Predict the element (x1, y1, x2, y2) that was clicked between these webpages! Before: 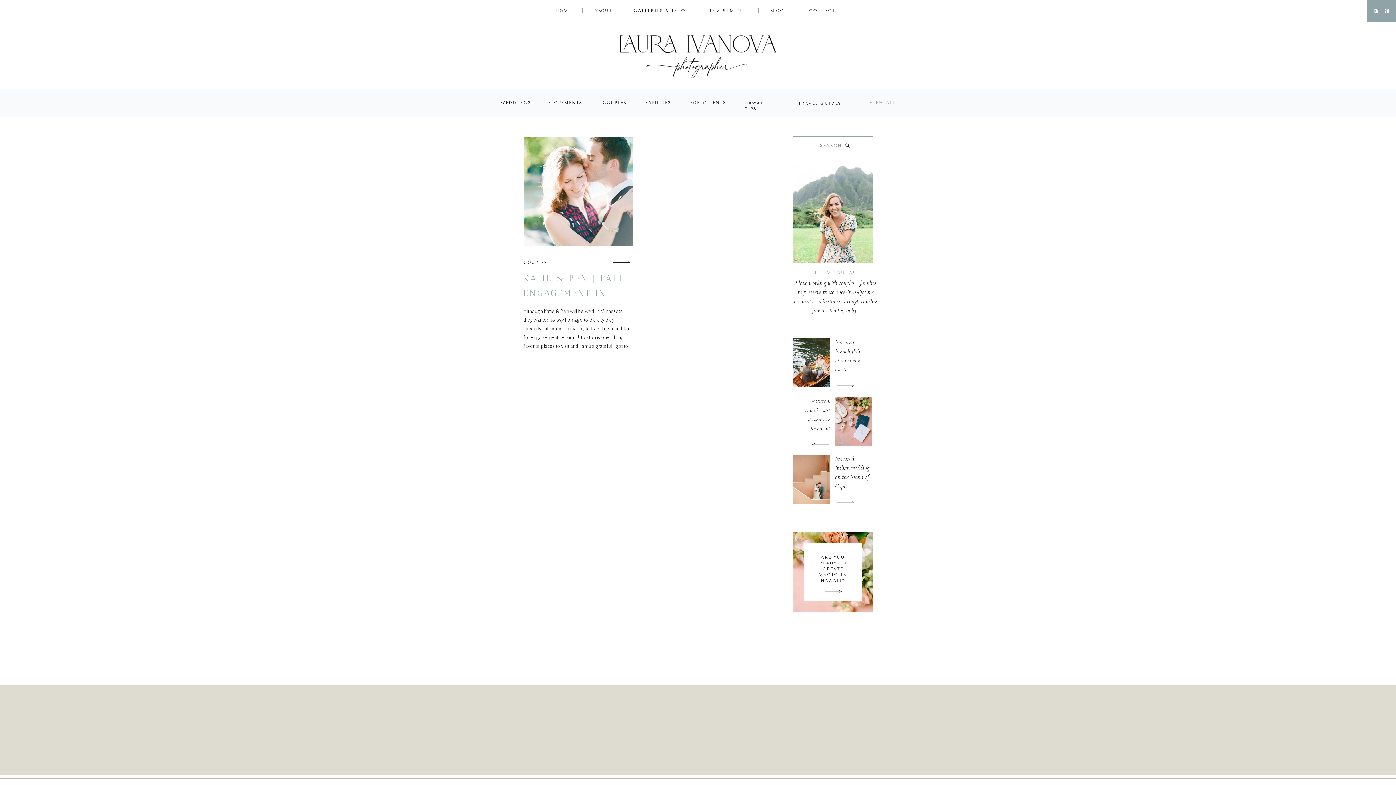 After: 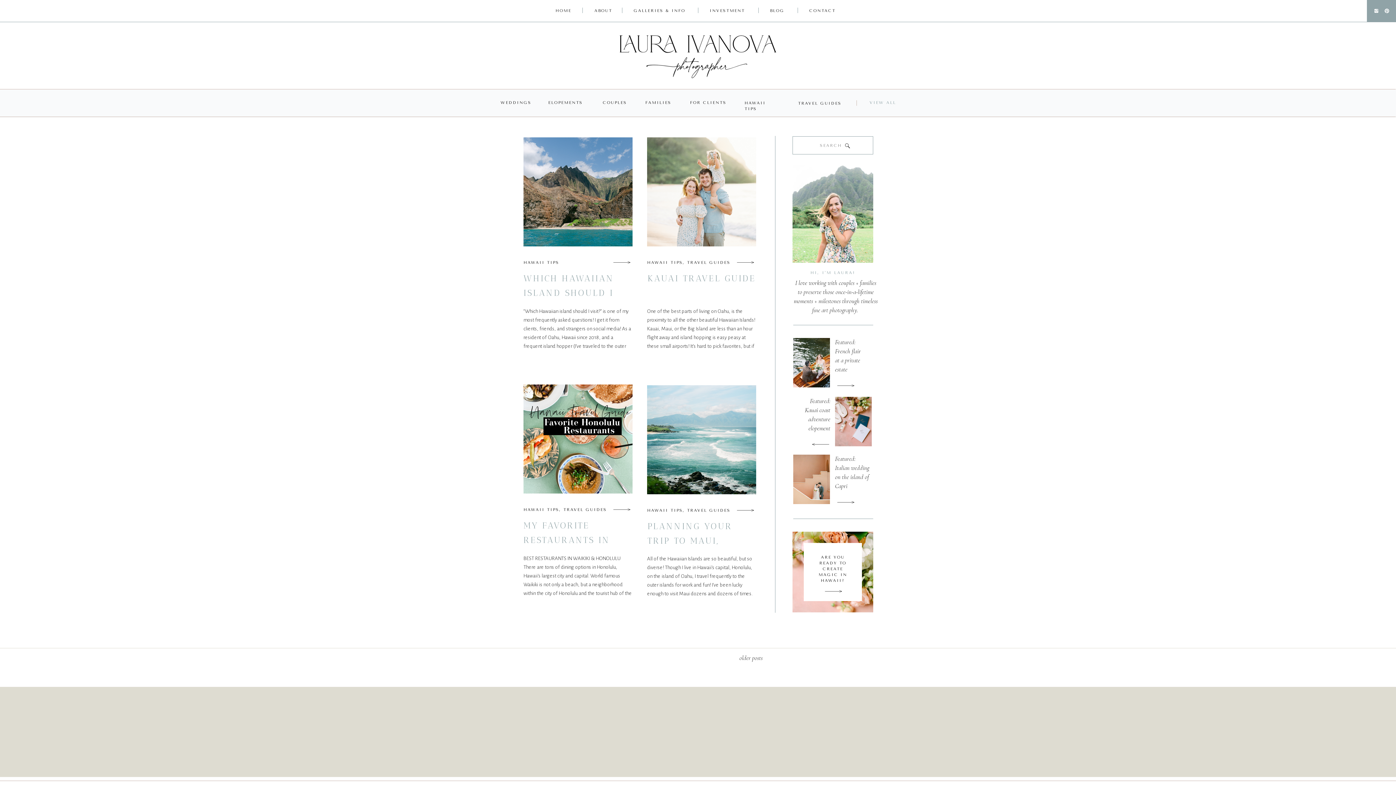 Action: label: HAWAII TIPS bbox: (744, 100, 780, 106)